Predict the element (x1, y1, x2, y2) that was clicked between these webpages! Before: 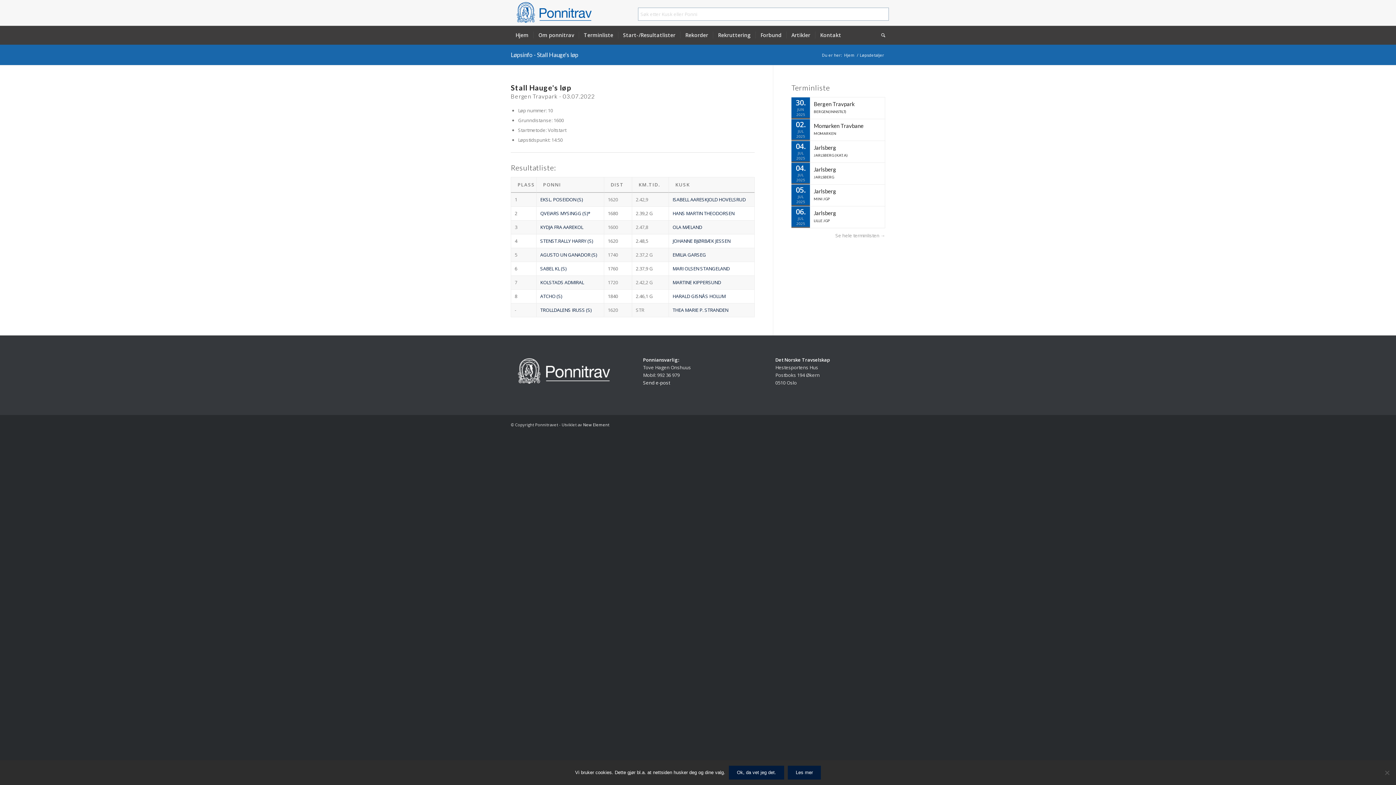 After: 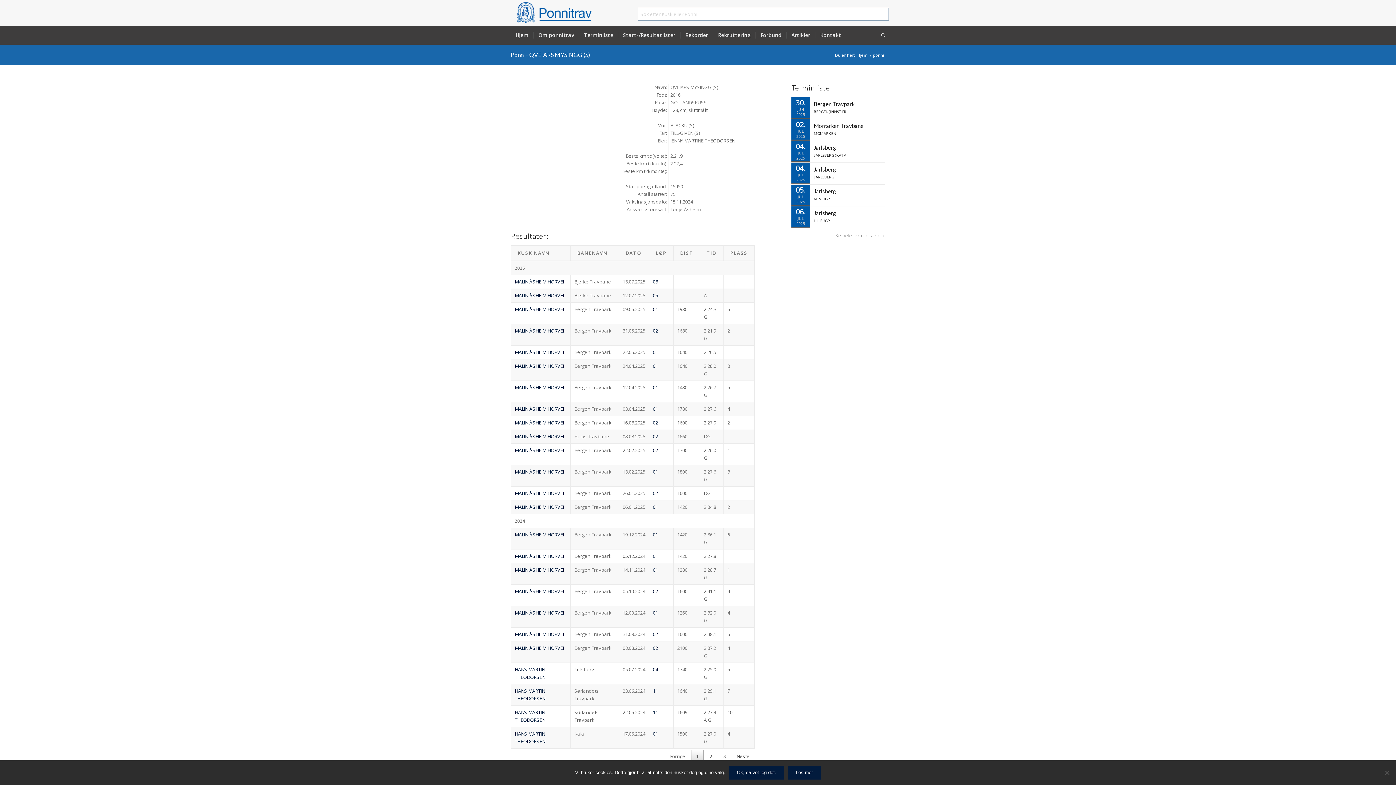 Action: bbox: (540, 210, 590, 216) label: QVEIARS MYSINGG (S)*